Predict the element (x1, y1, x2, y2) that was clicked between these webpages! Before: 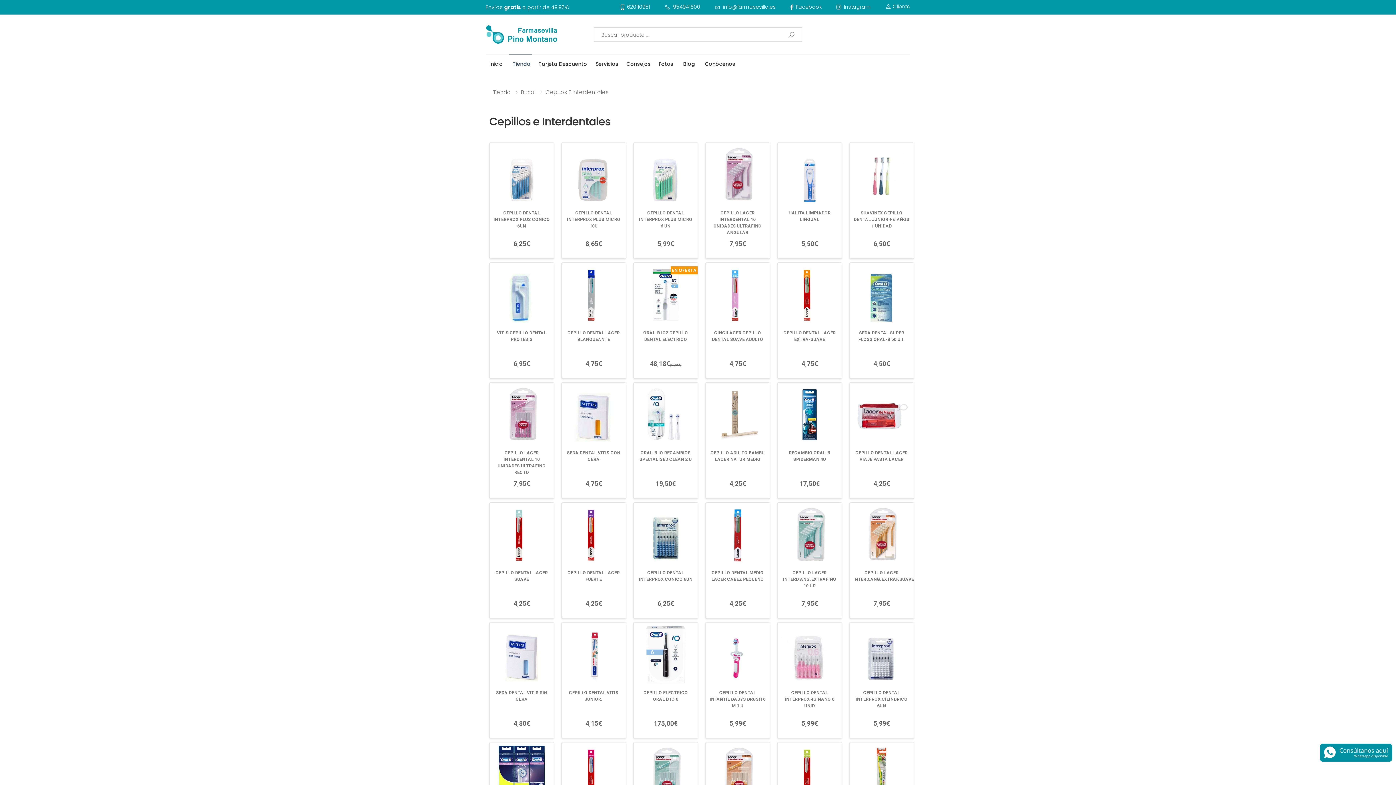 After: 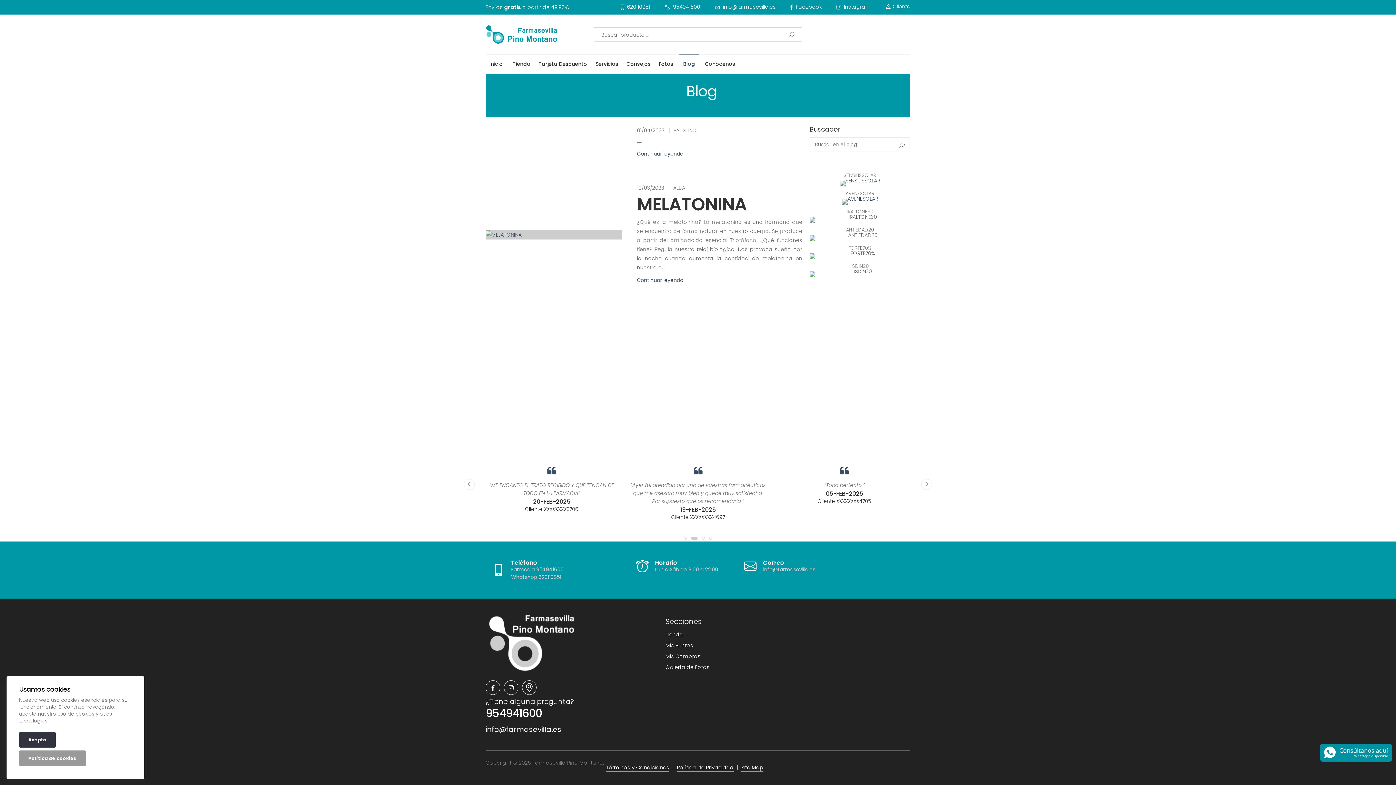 Action: bbox: (679, 54, 698, 73) label: Blog